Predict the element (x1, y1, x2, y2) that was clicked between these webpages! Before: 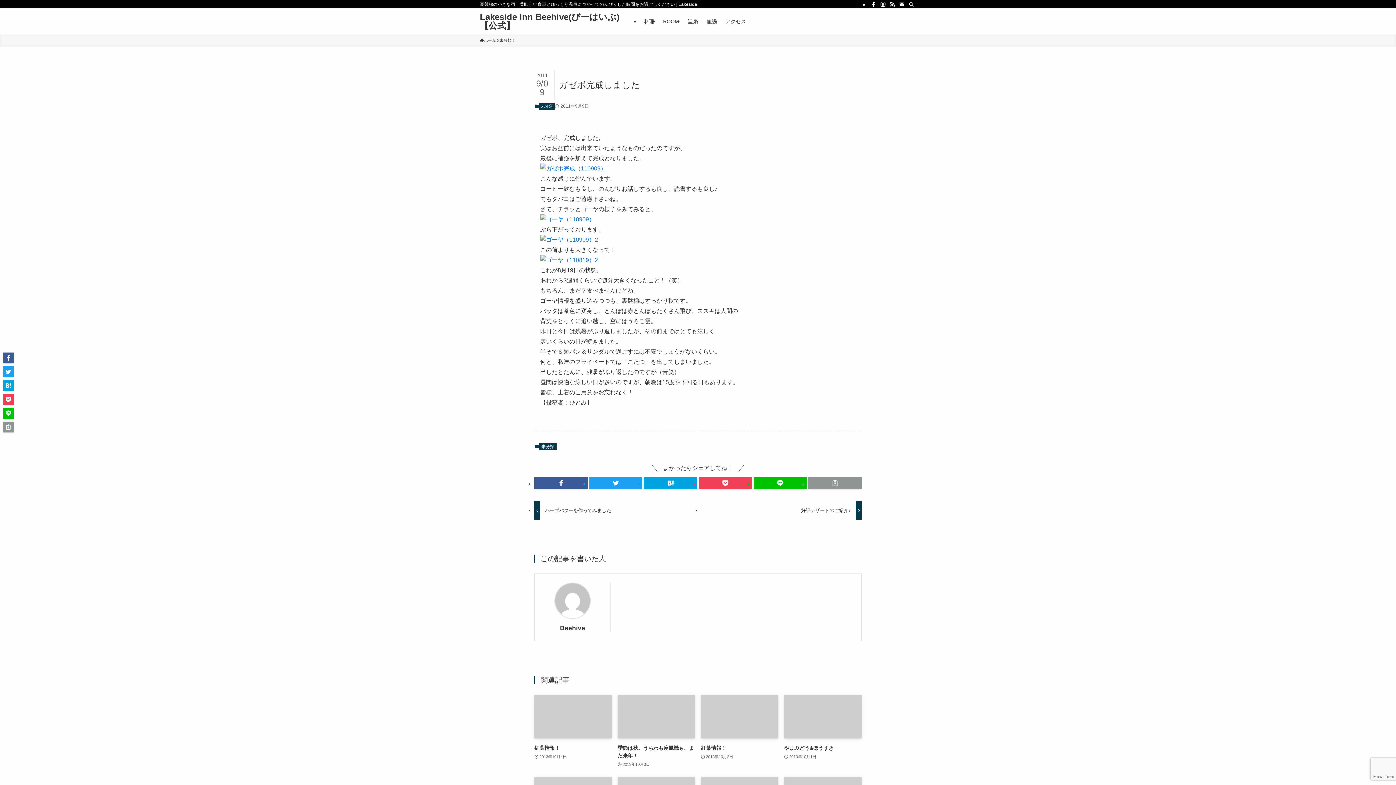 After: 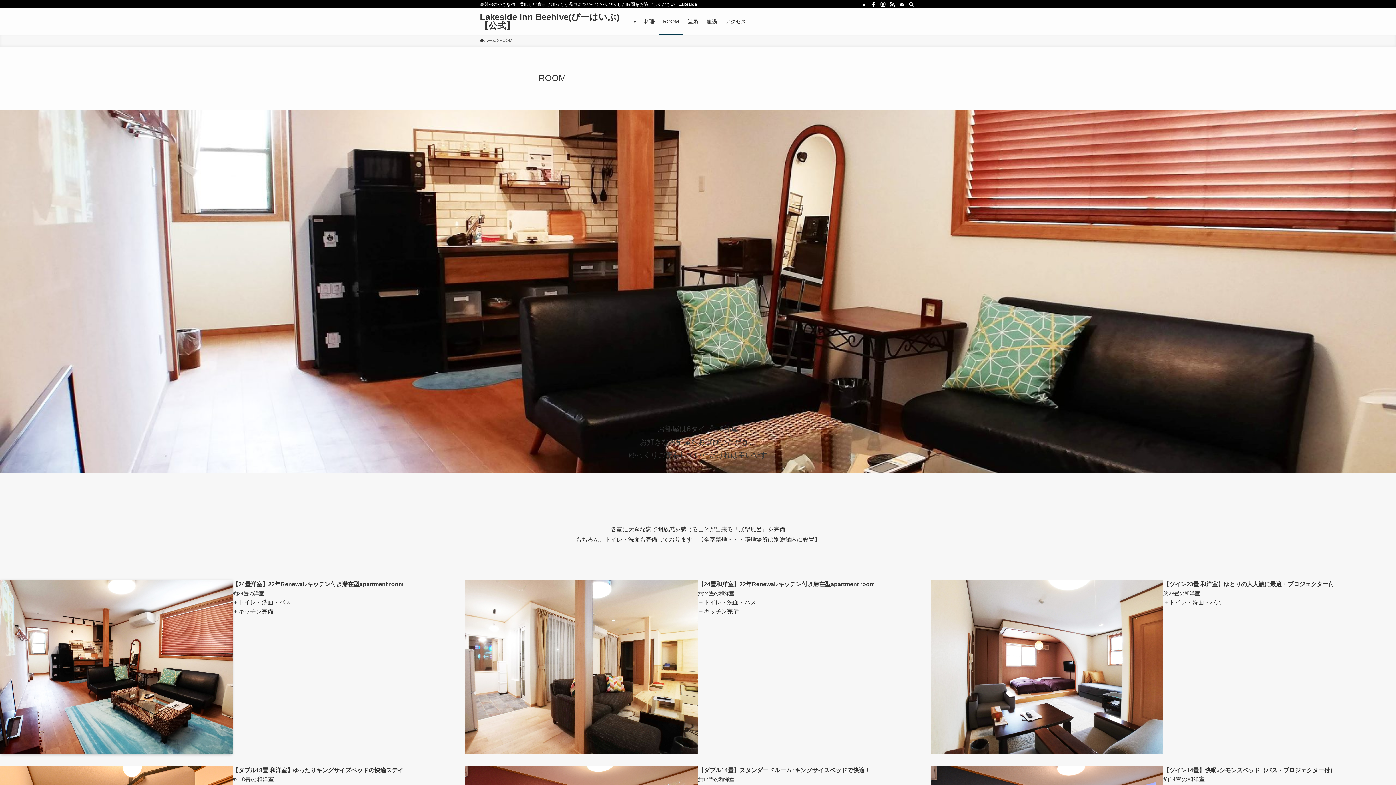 Action: label: ROOM bbox: (658, 8, 683, 34)